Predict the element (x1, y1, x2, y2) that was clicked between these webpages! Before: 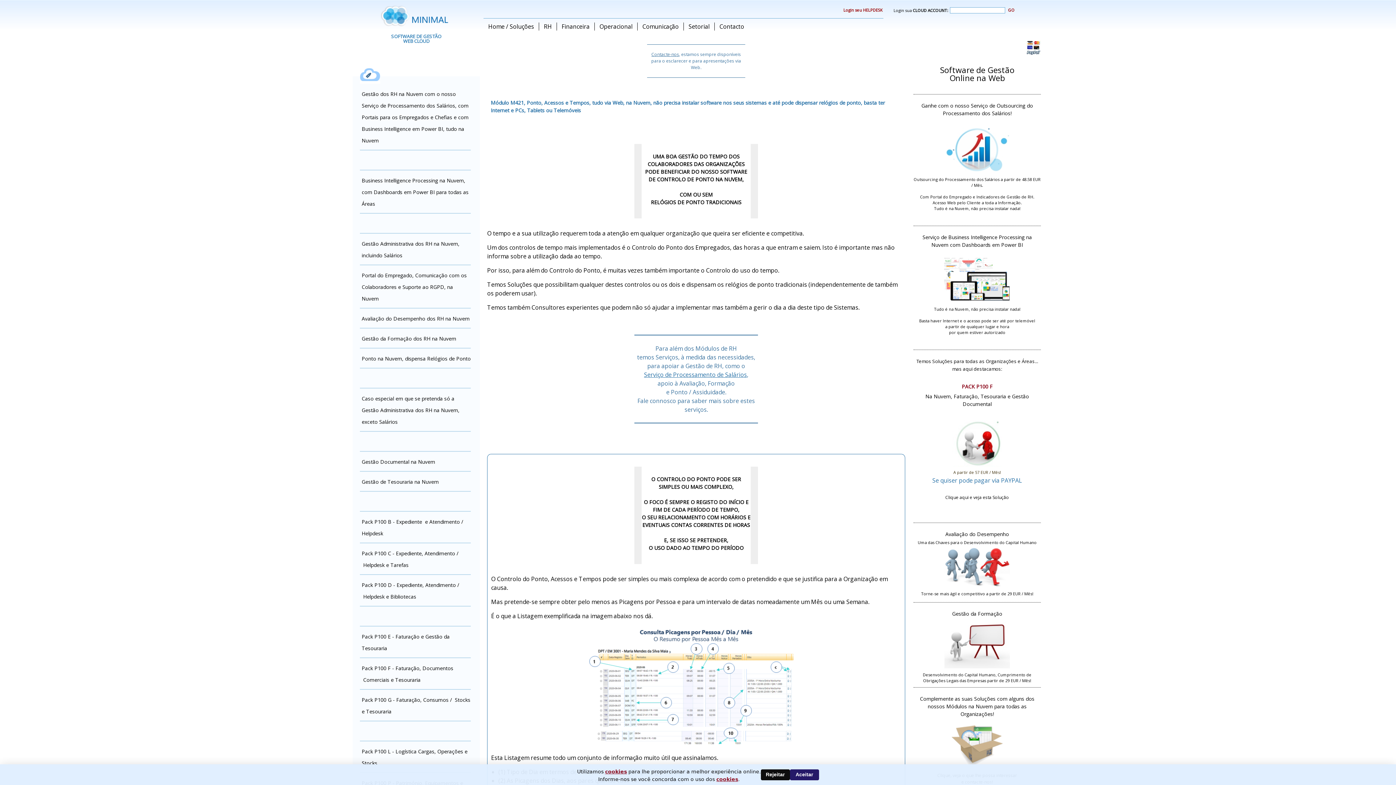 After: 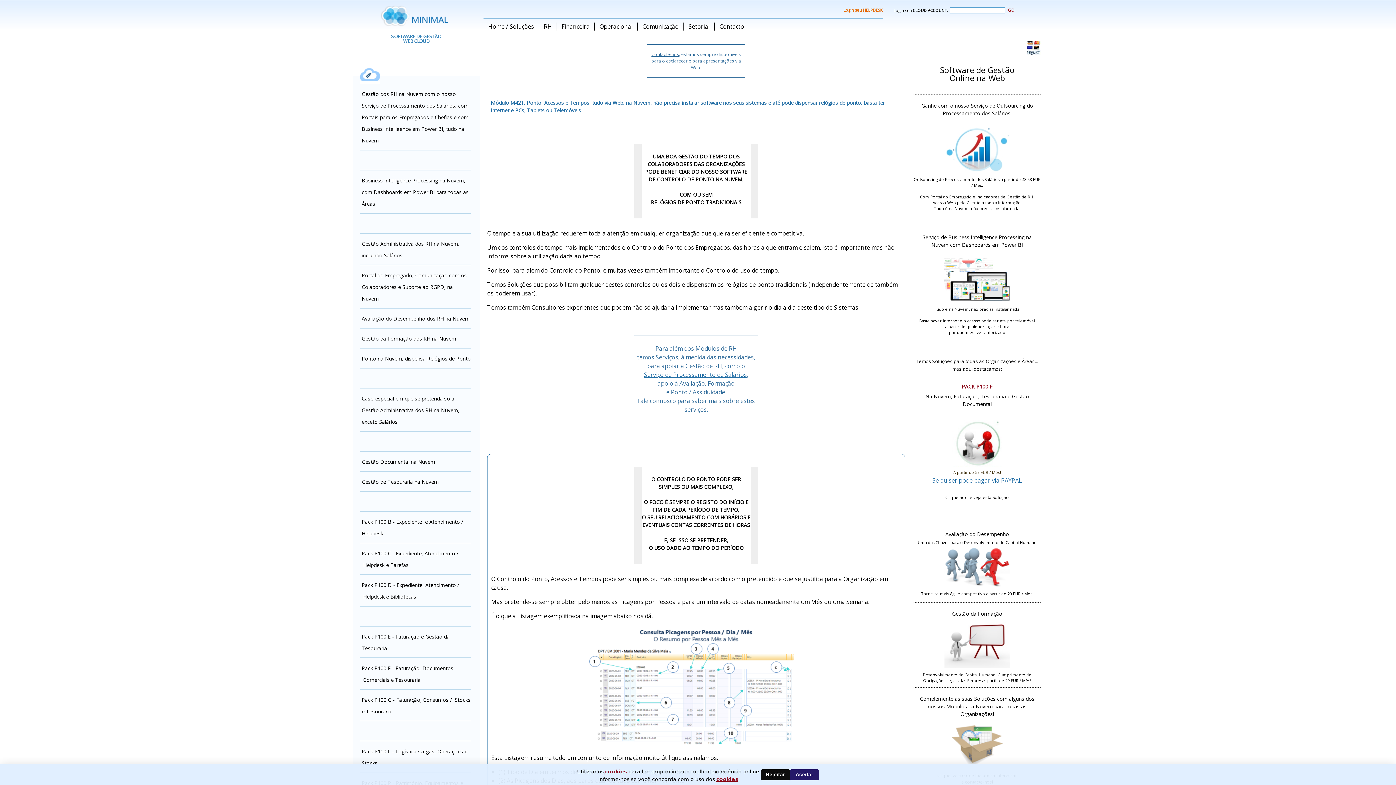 Action: label: Login seu HELPDESK bbox: (843, 7, 882, 12)